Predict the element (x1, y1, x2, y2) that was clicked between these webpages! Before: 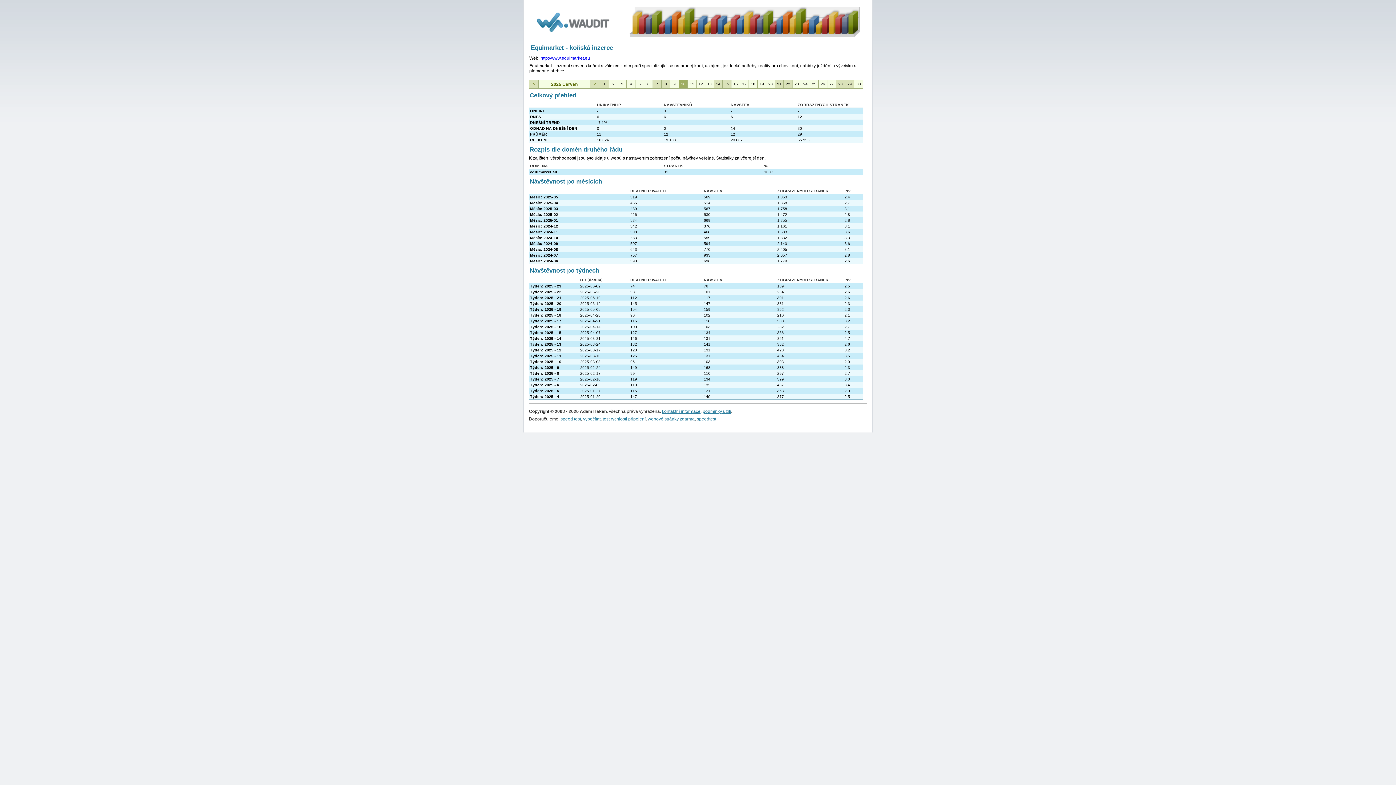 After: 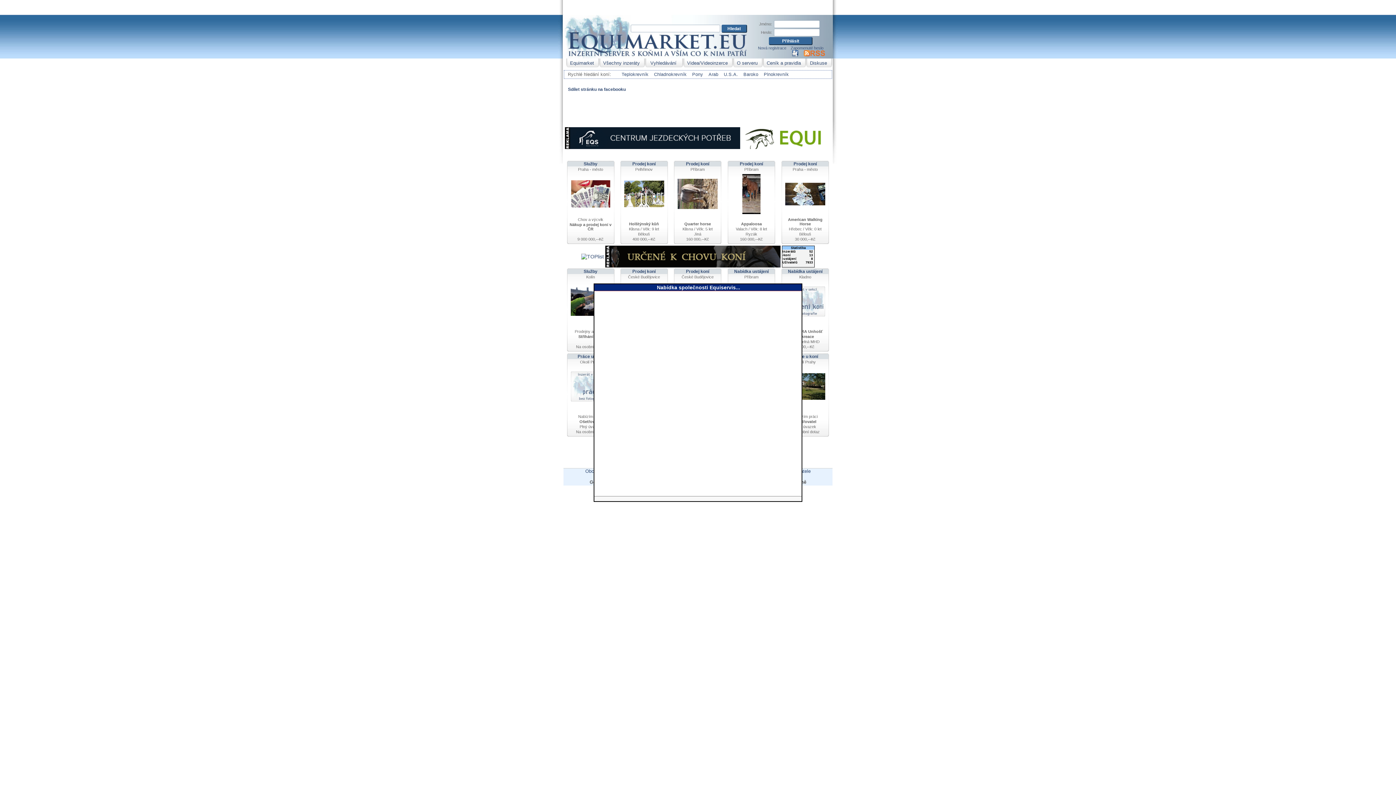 Action: bbox: (540, 55, 590, 60) label: http://www.equimarket.eu